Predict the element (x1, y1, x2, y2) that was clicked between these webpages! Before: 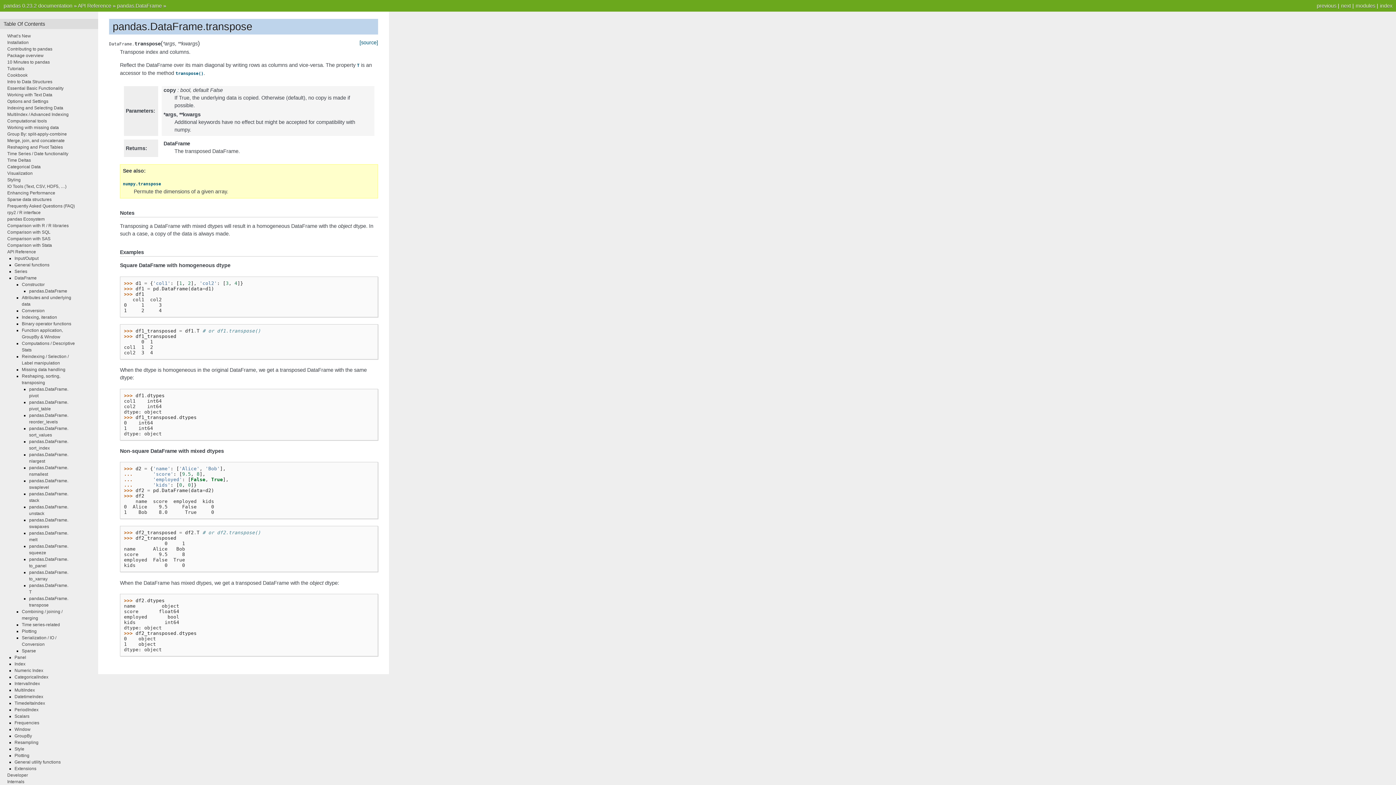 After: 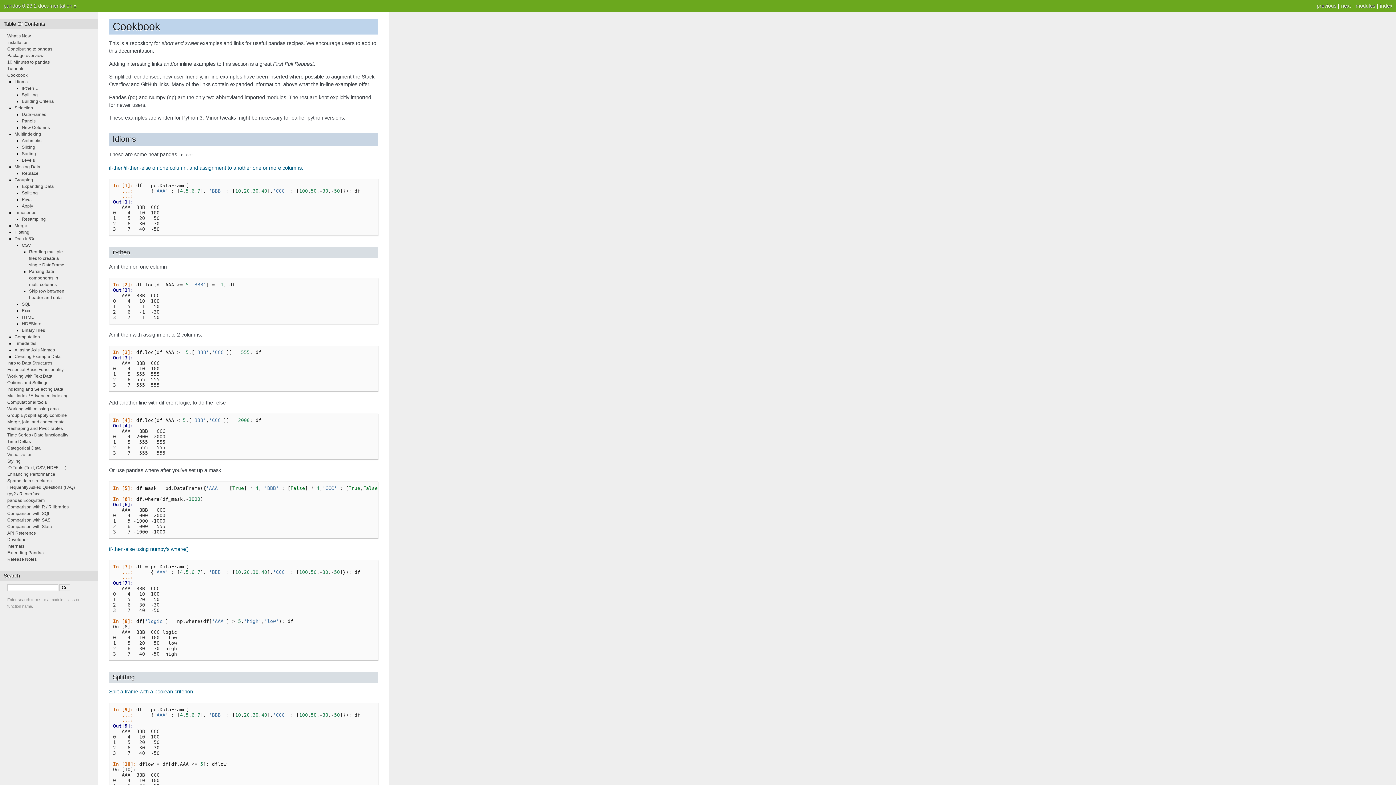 Action: label: Cookbook bbox: (7, 72, 27, 77)